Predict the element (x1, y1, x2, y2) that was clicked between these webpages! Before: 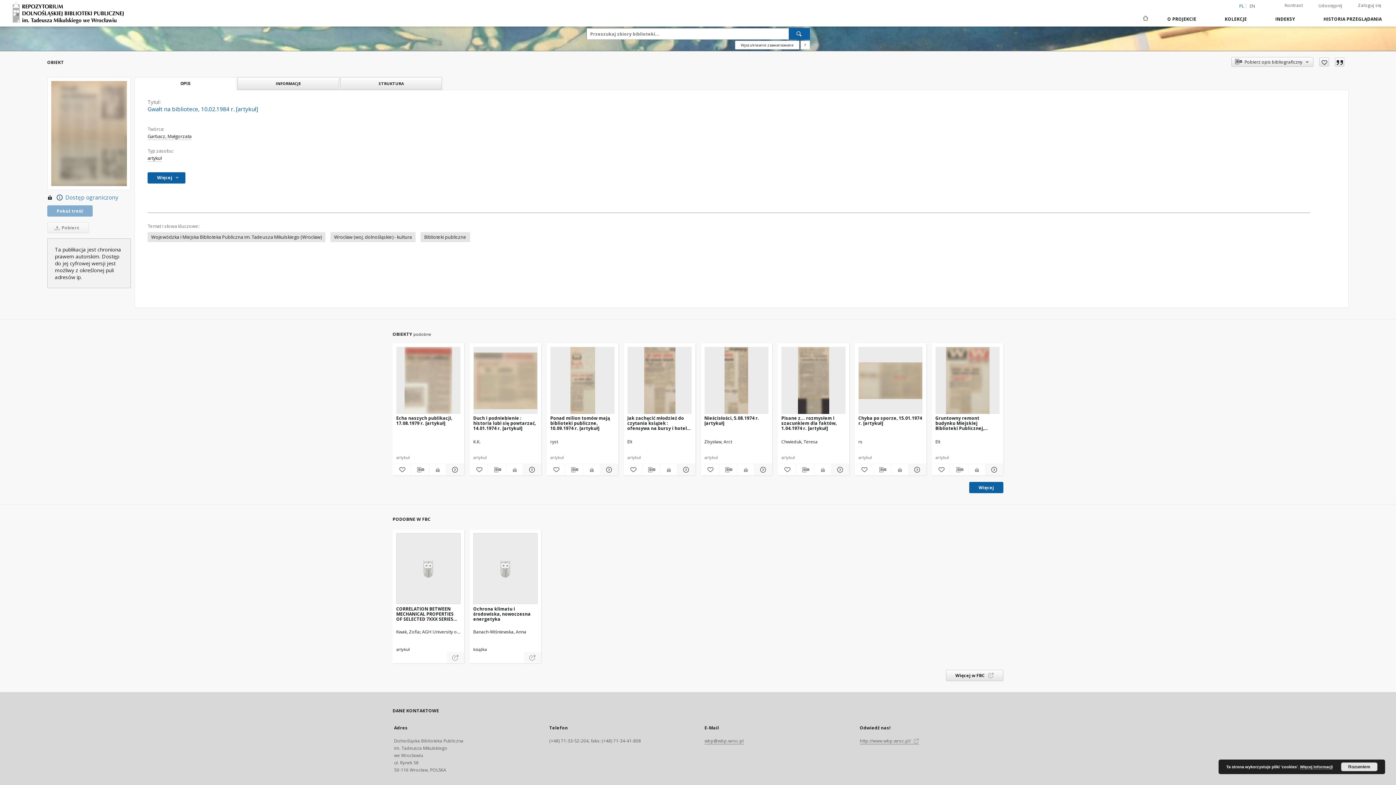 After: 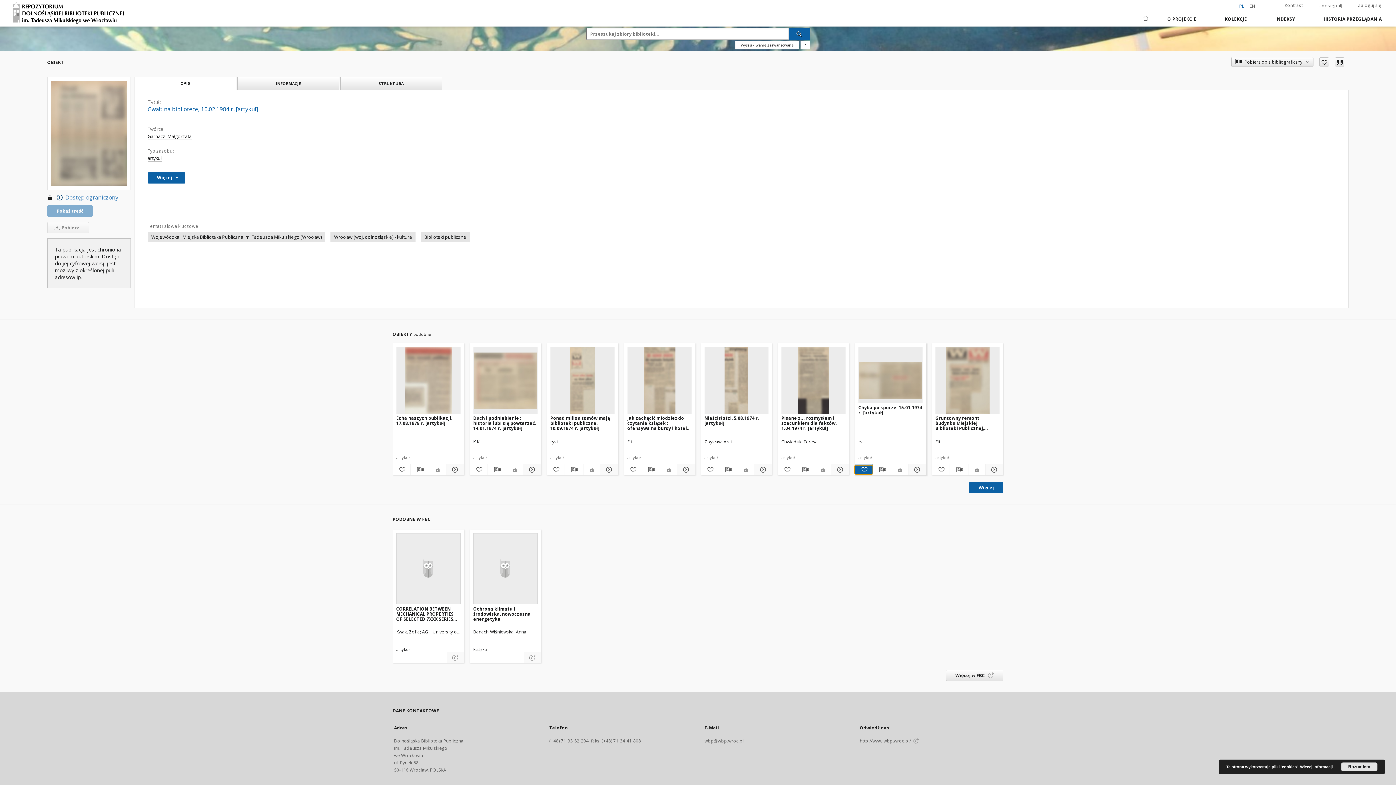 Action: bbox: (854, 465, 872, 474) label: Dodaj do ulubionych